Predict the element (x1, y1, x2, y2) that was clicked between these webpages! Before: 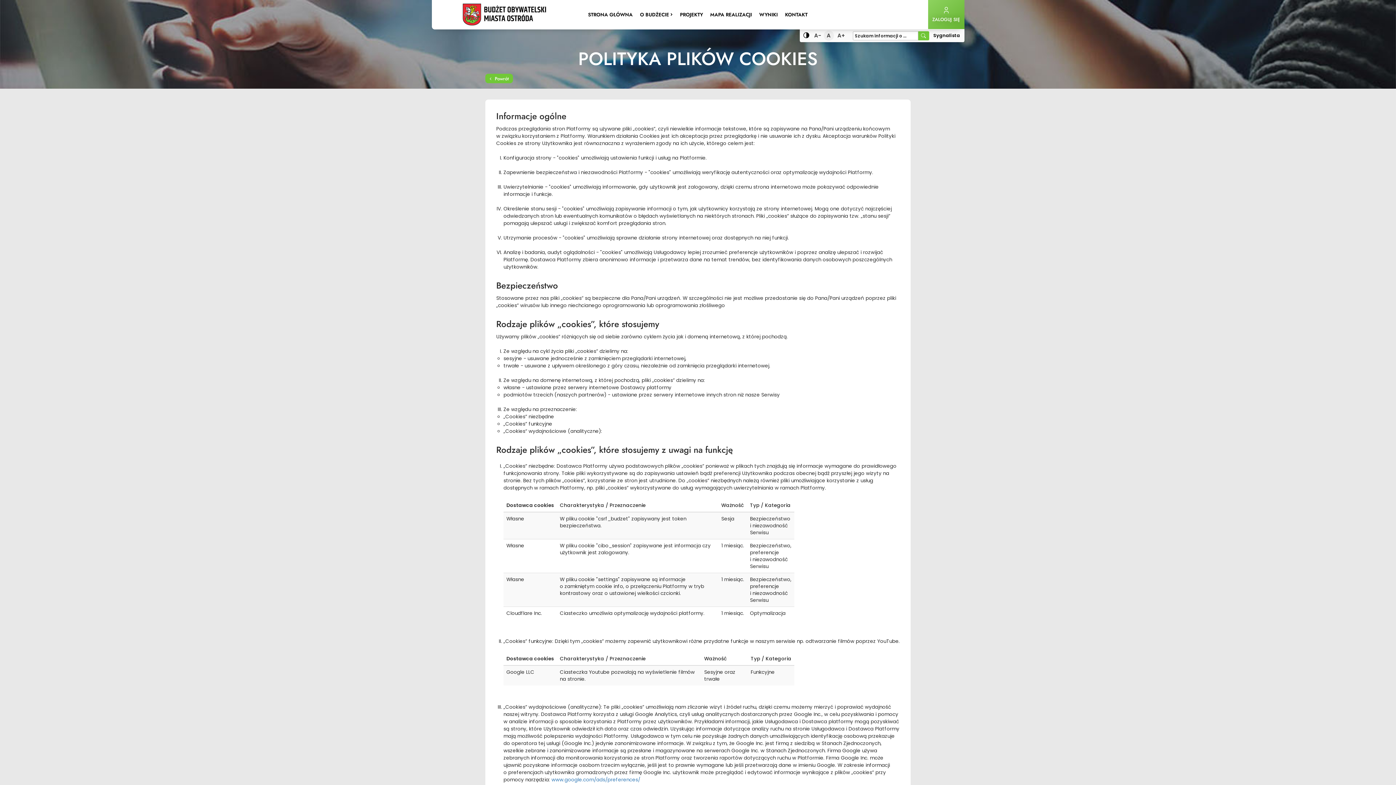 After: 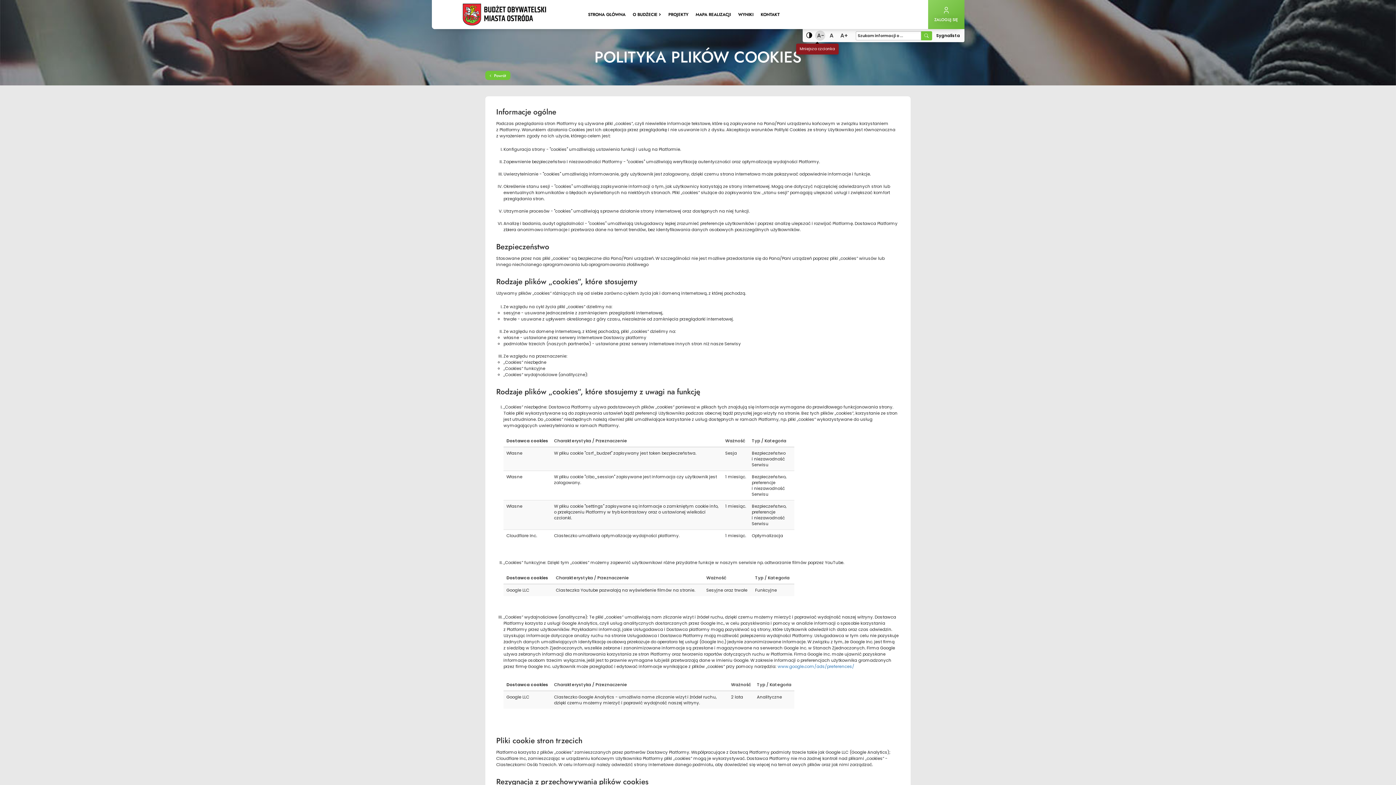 Action: label: A-
Mniejsza czcionka bbox: (812, 30, 822, 40)